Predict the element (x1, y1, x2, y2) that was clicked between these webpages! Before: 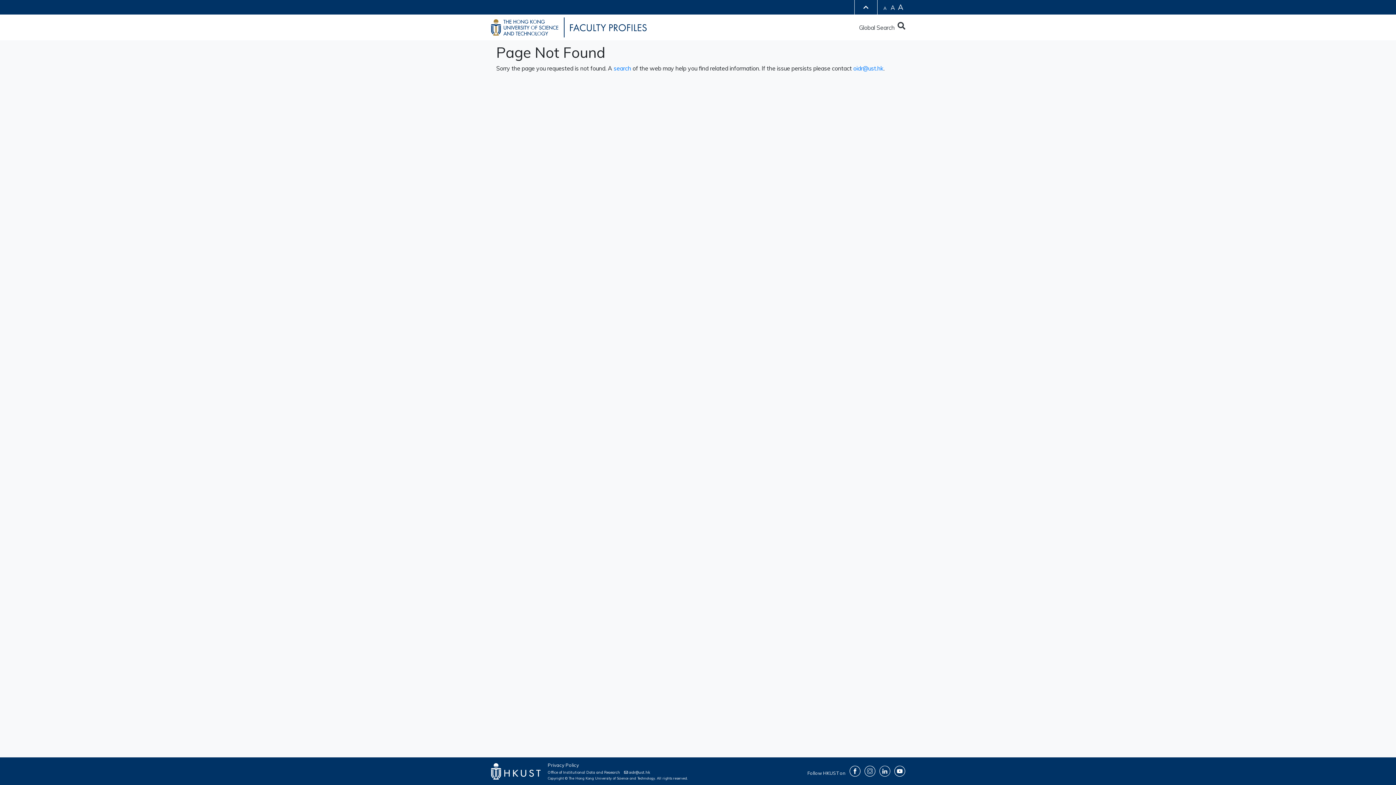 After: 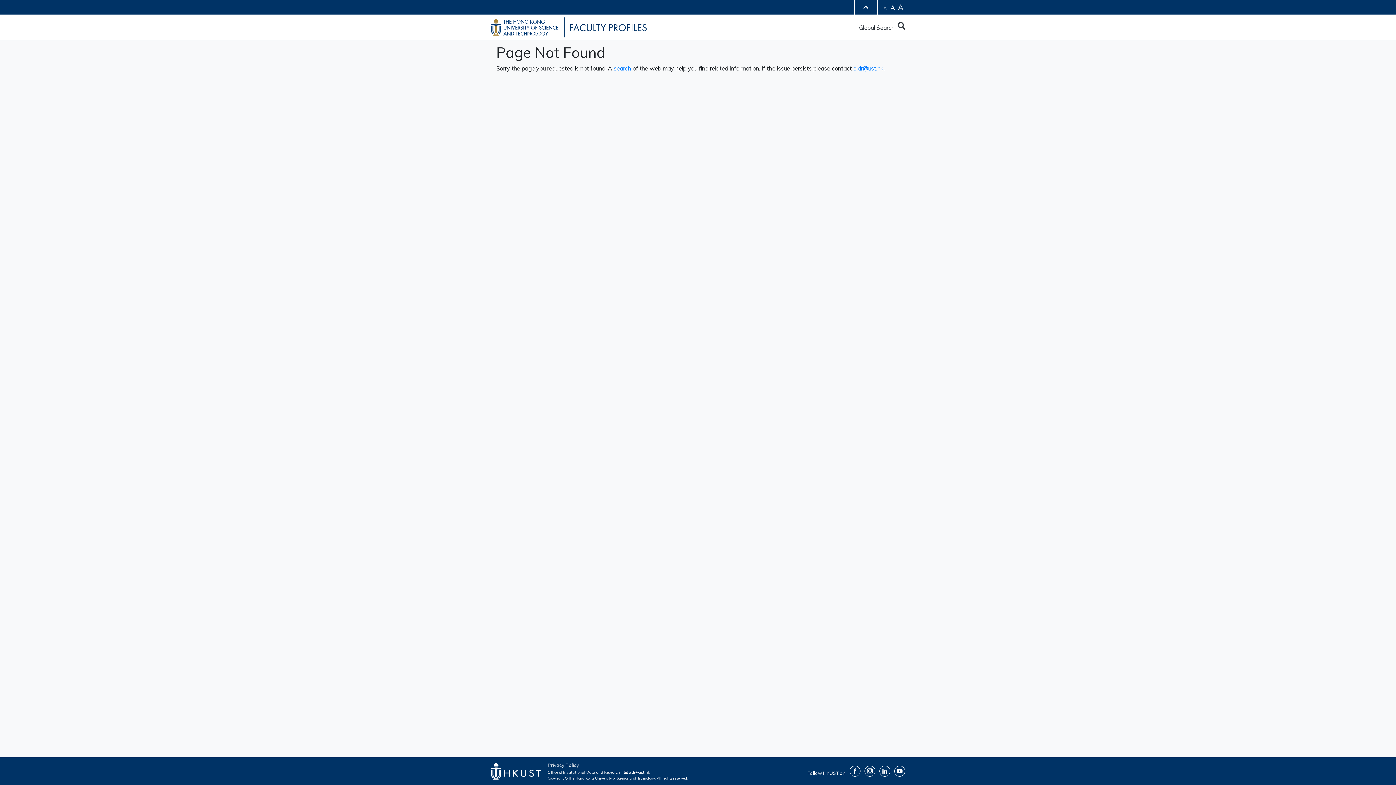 Action: bbox: (849, 768, 860, 773)